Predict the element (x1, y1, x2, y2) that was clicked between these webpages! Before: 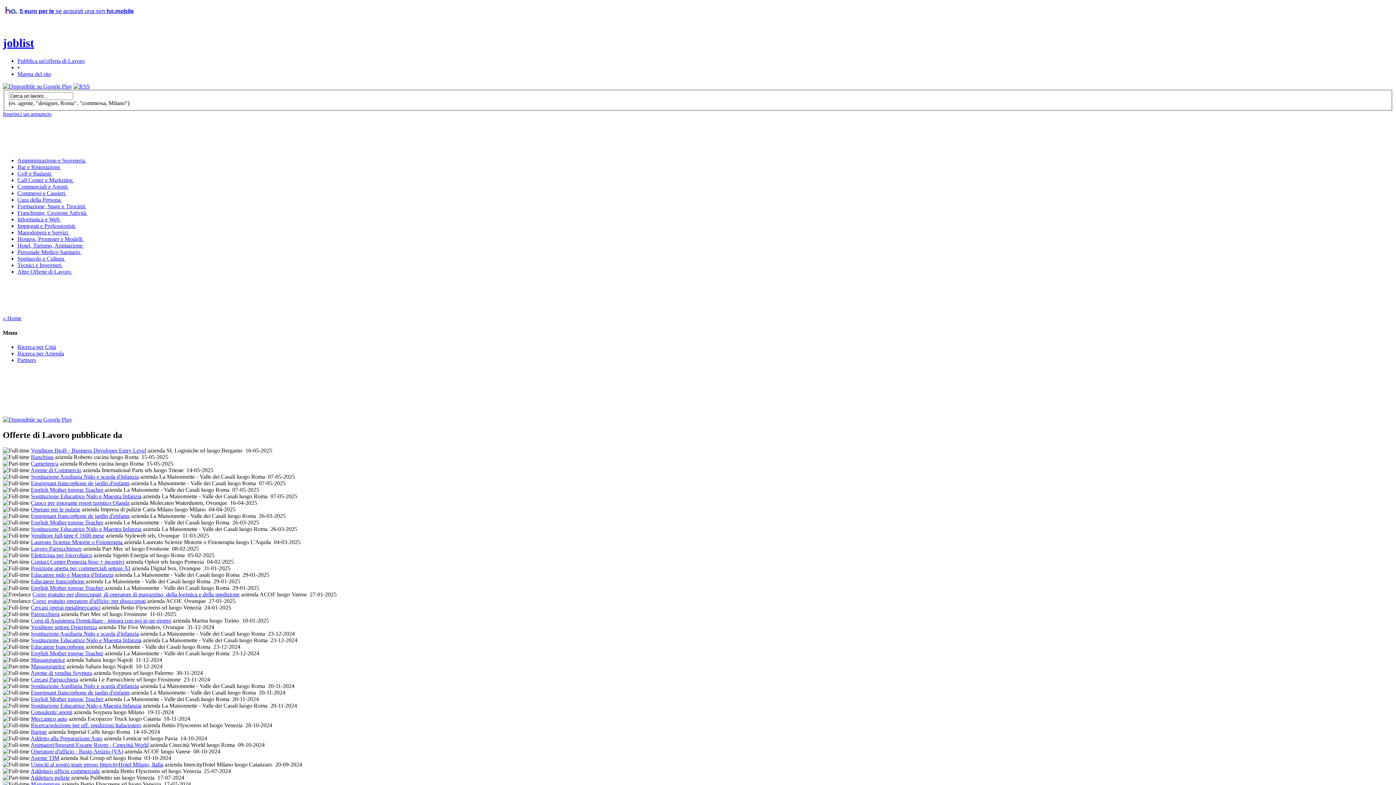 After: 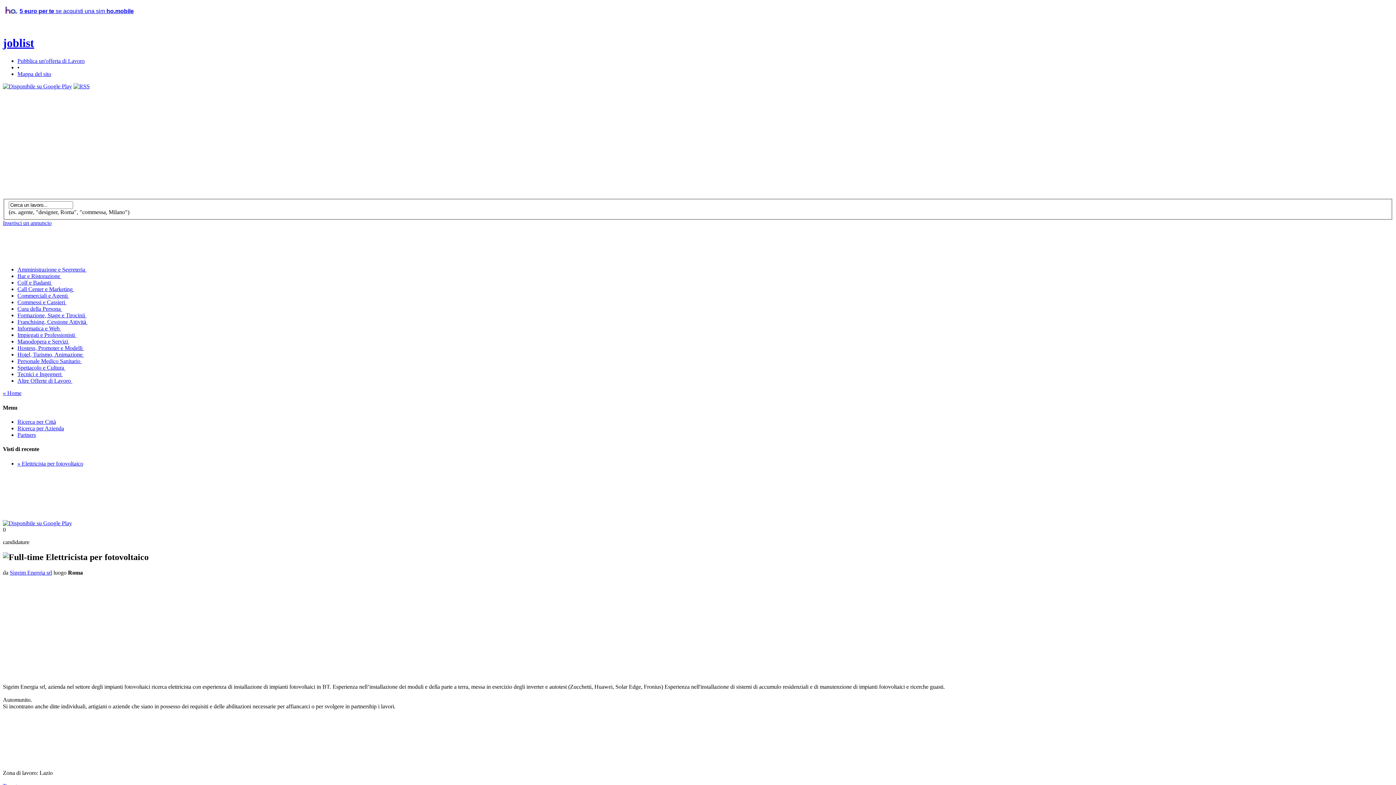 Action: bbox: (30, 552, 92, 558) label: Elettricista per fotovoltaico